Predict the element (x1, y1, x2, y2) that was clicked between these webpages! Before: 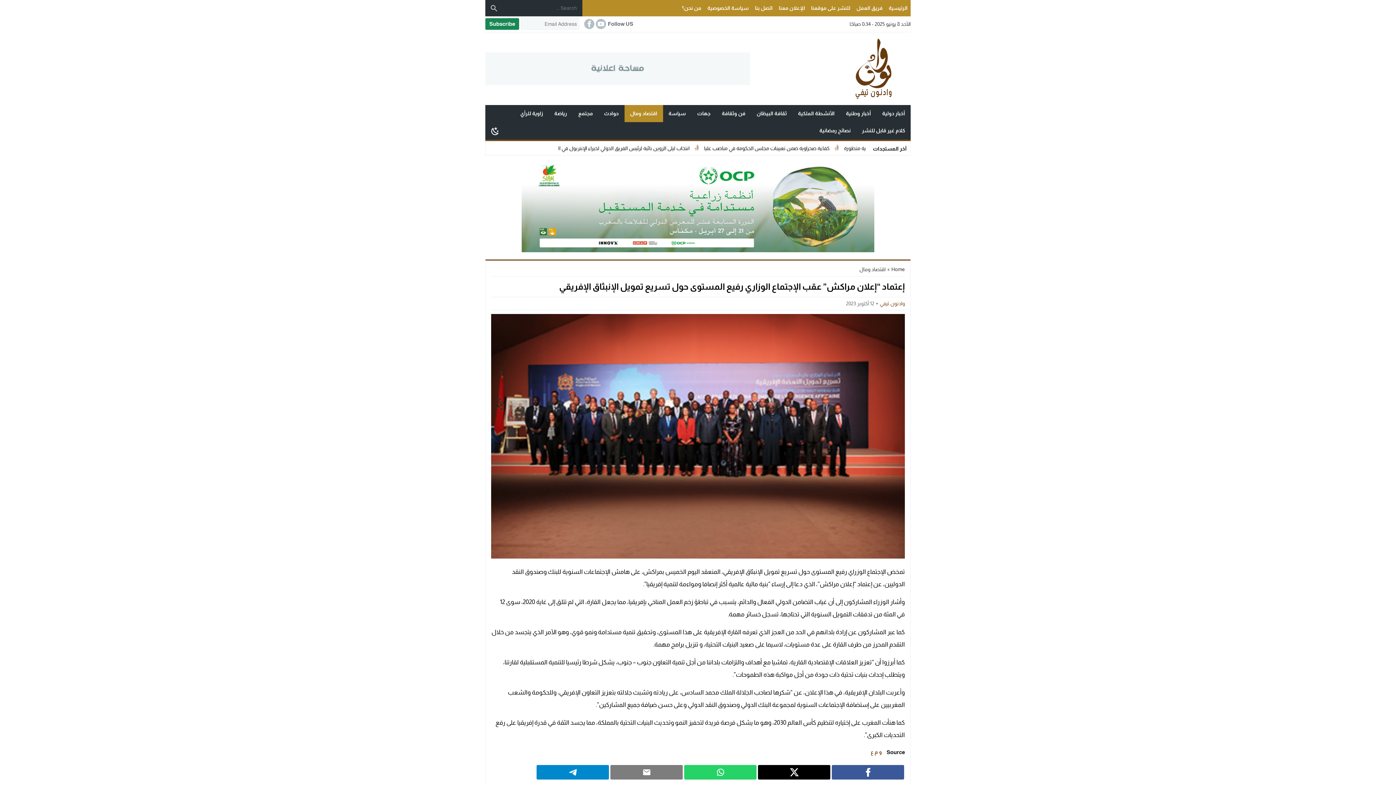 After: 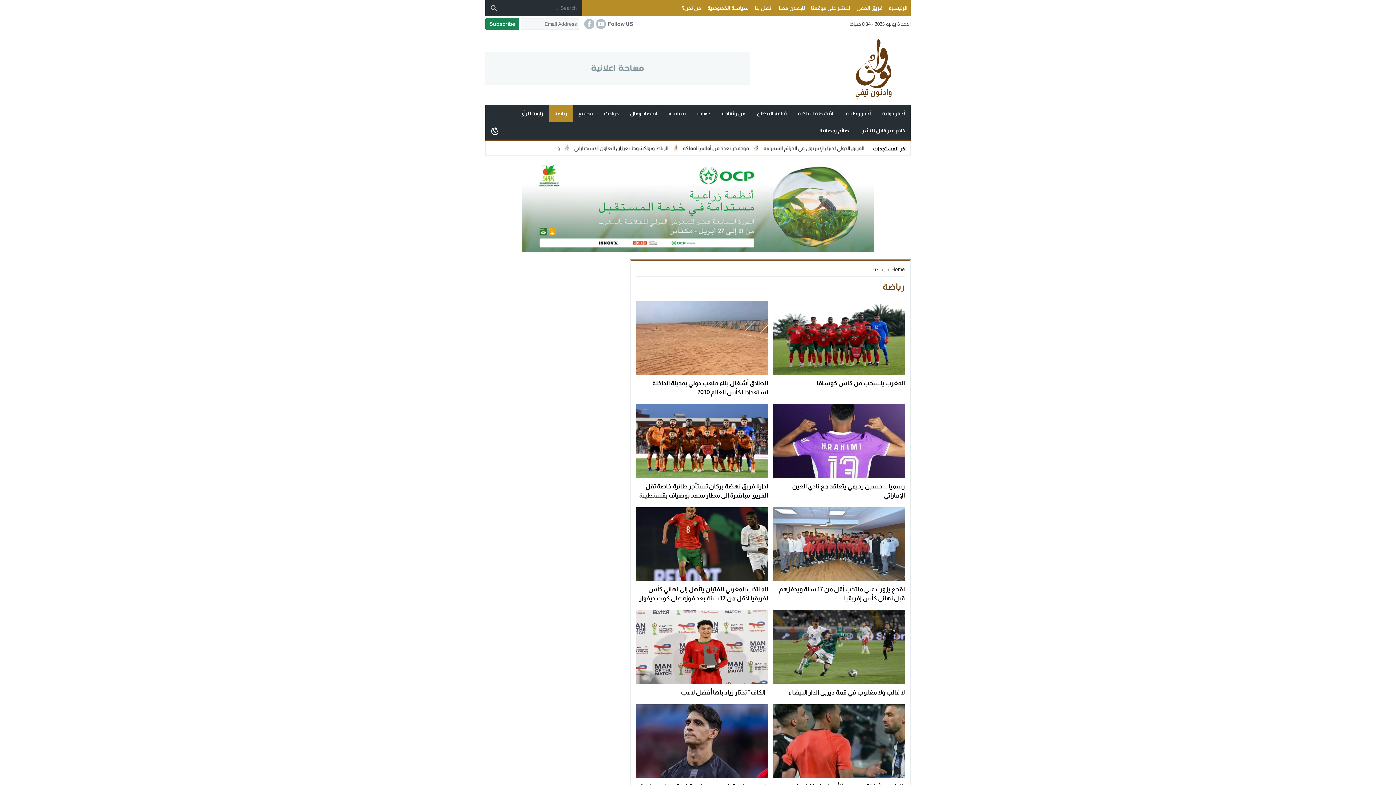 Action: label: رياضة bbox: (548, 105, 572, 122)